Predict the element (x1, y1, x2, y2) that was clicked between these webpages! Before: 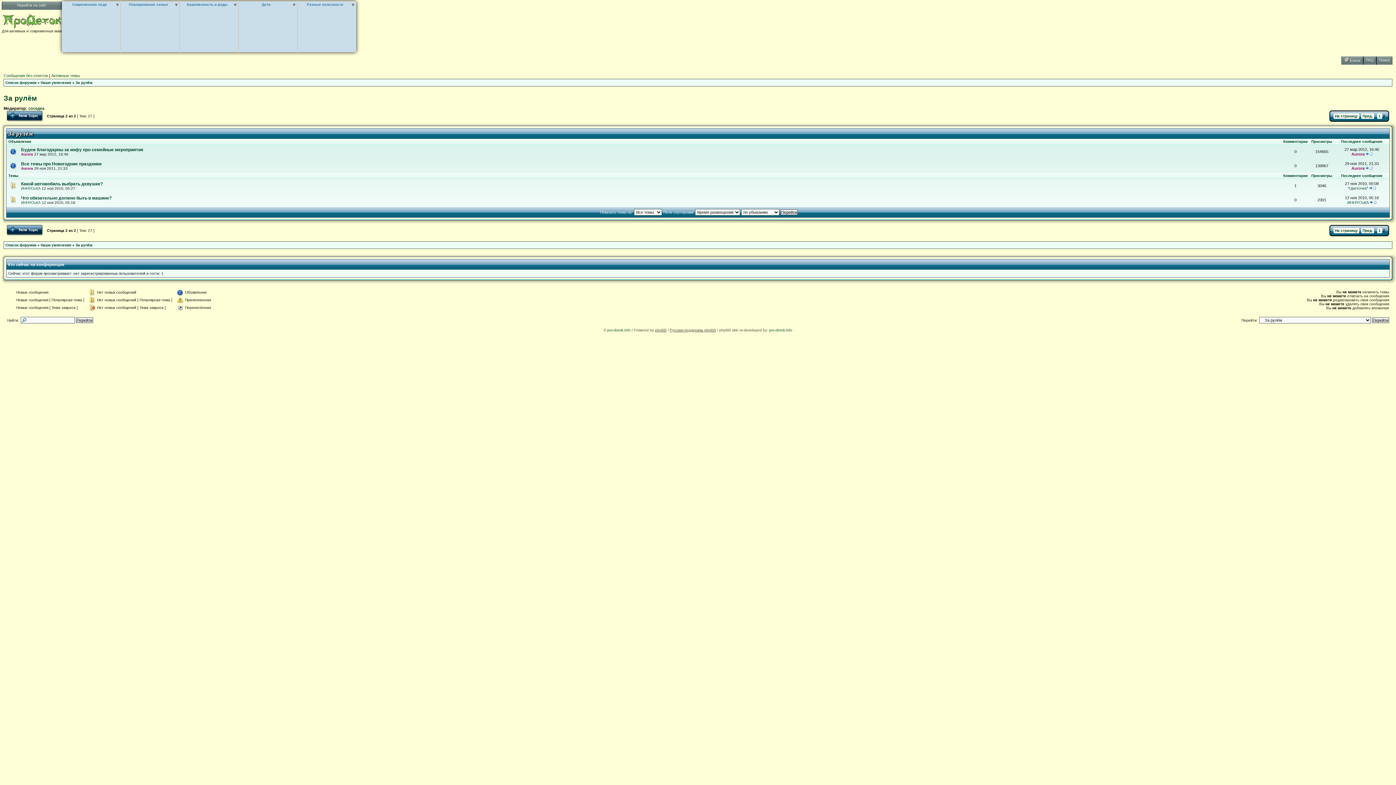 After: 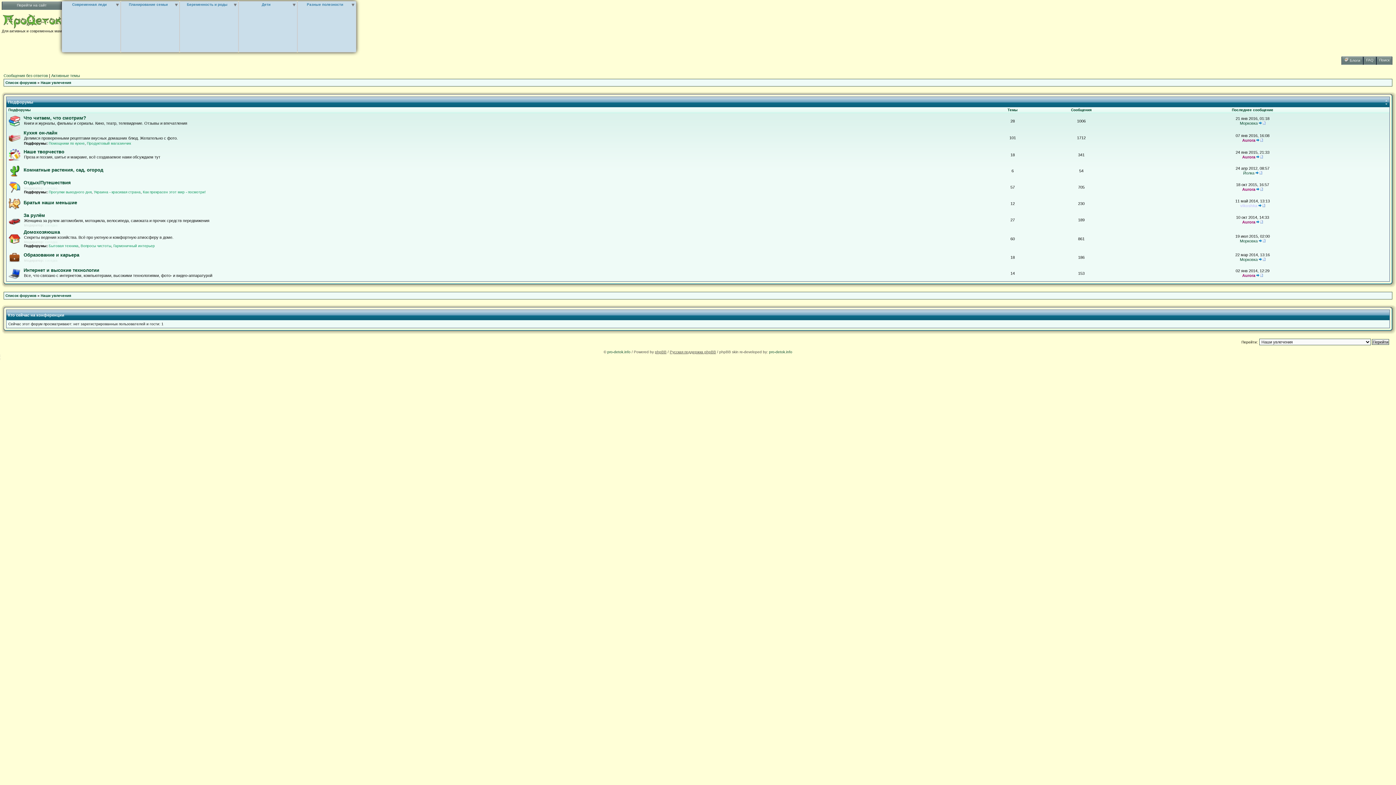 Action: label: Наши увлечения bbox: (40, 80, 71, 84)